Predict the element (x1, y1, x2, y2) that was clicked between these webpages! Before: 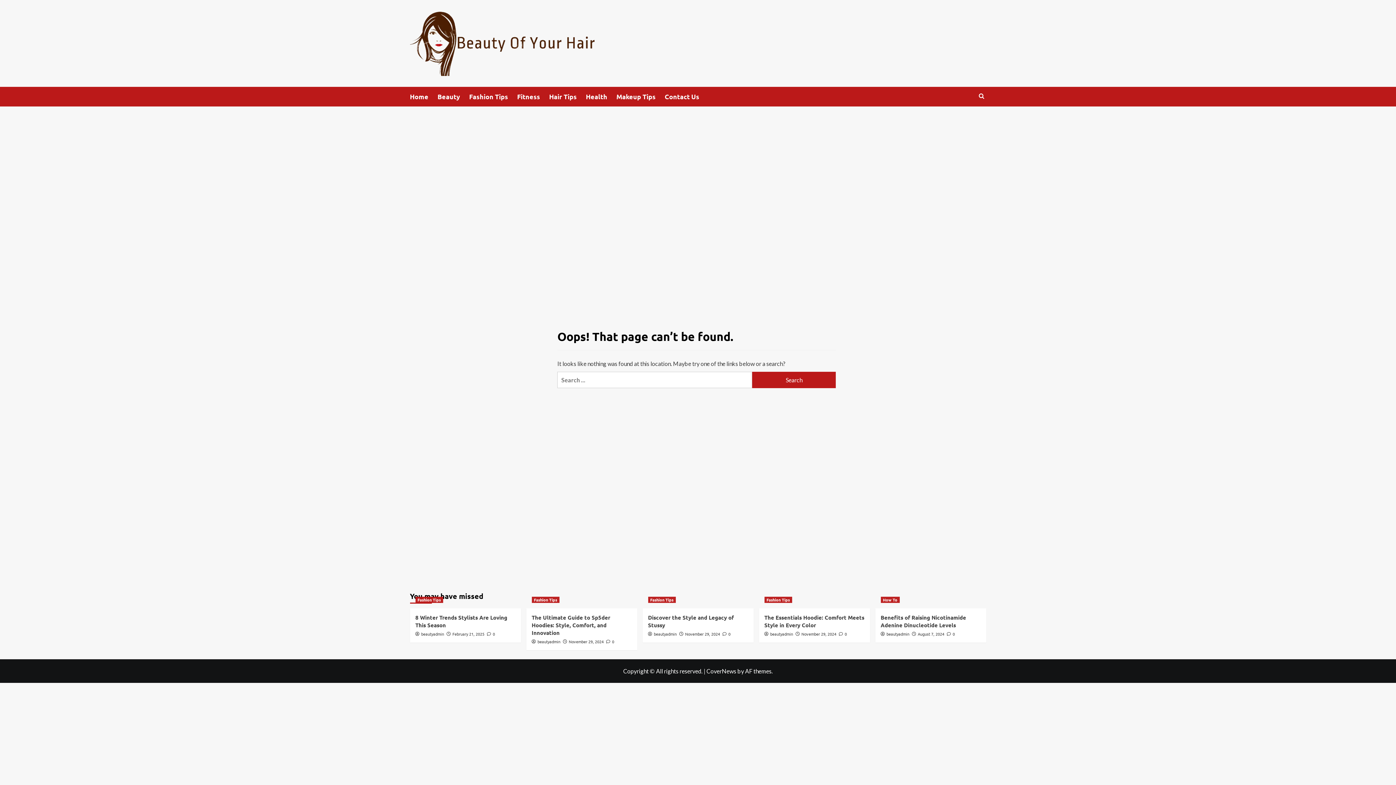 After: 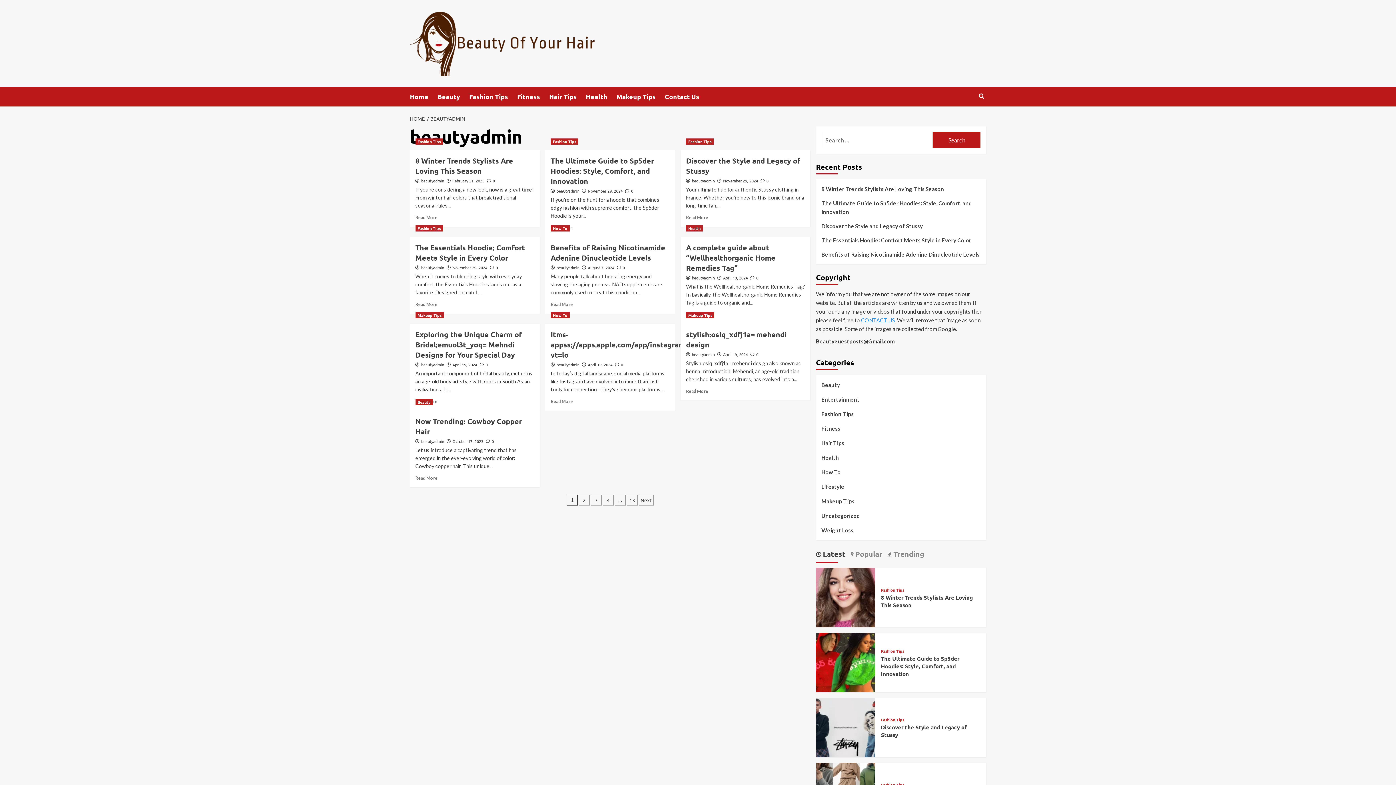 Action: bbox: (886, 631, 909, 637) label: beautyadmin